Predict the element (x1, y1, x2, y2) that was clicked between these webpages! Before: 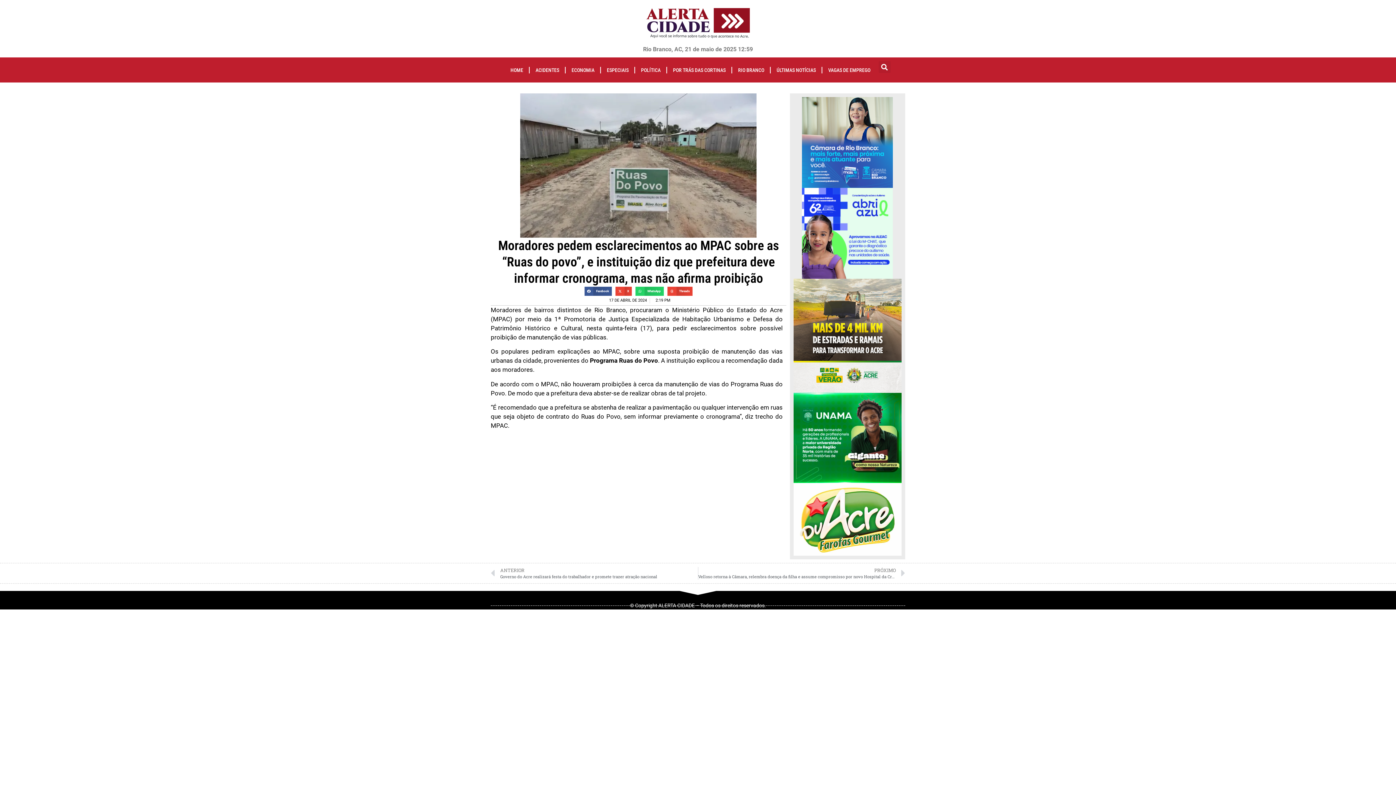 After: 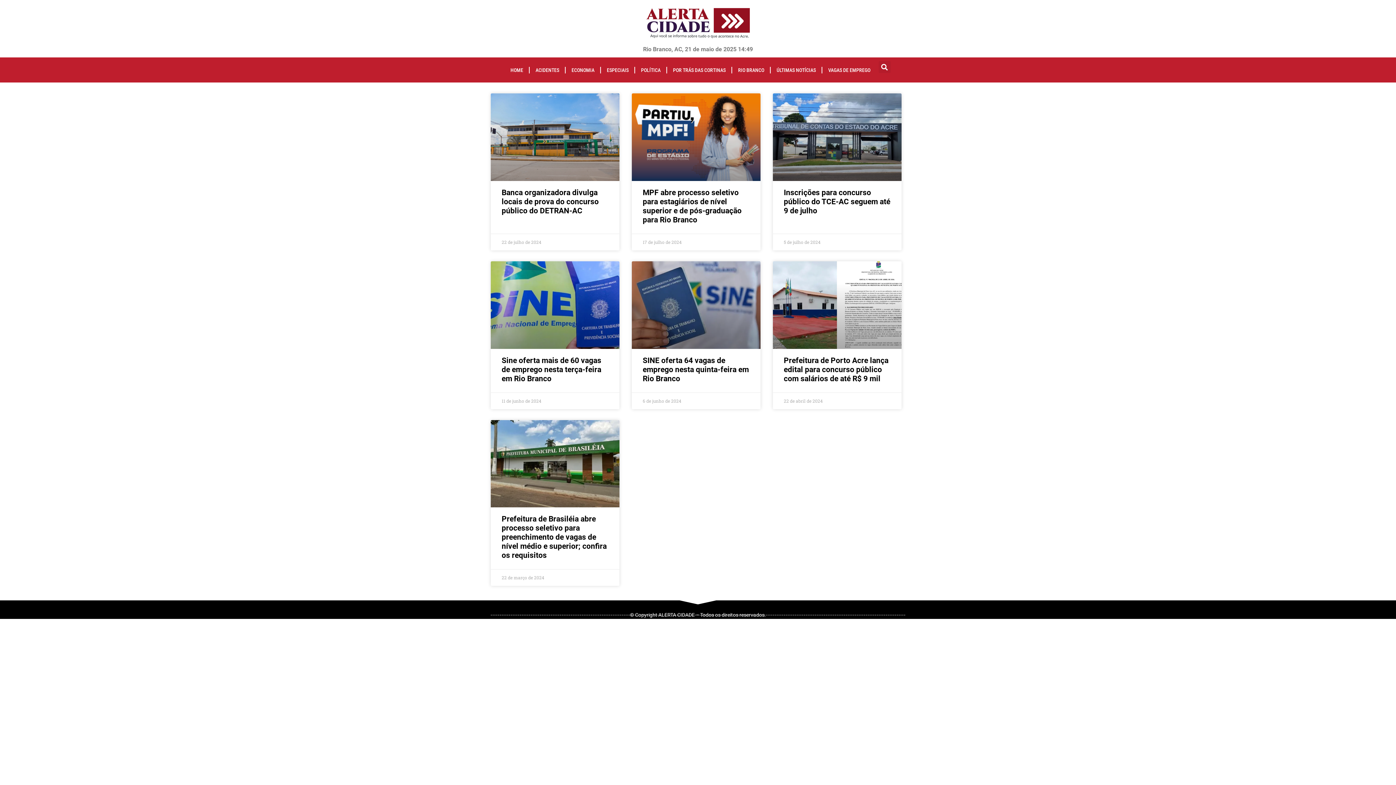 Action: label: VAGAS DE EMPREGO bbox: (822, 64, 876, 75)